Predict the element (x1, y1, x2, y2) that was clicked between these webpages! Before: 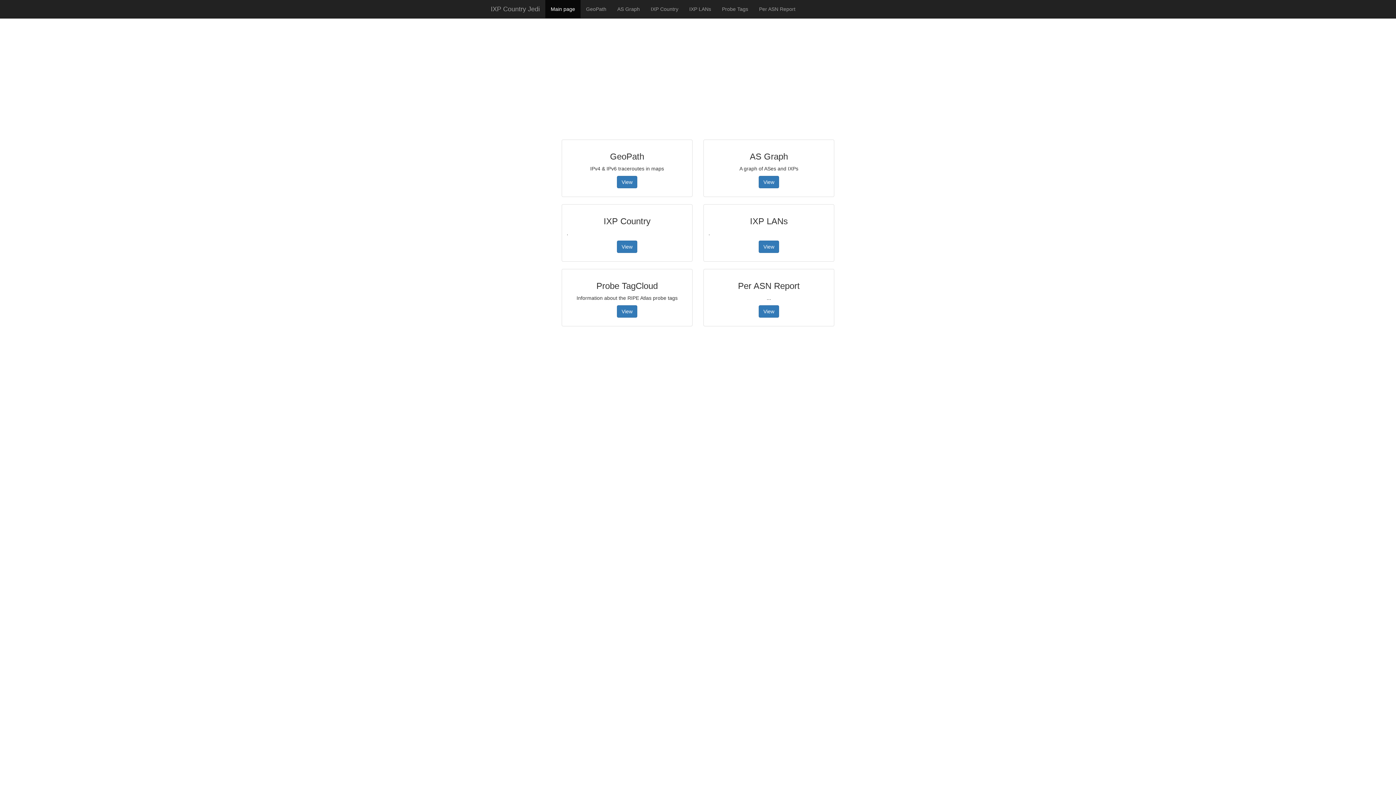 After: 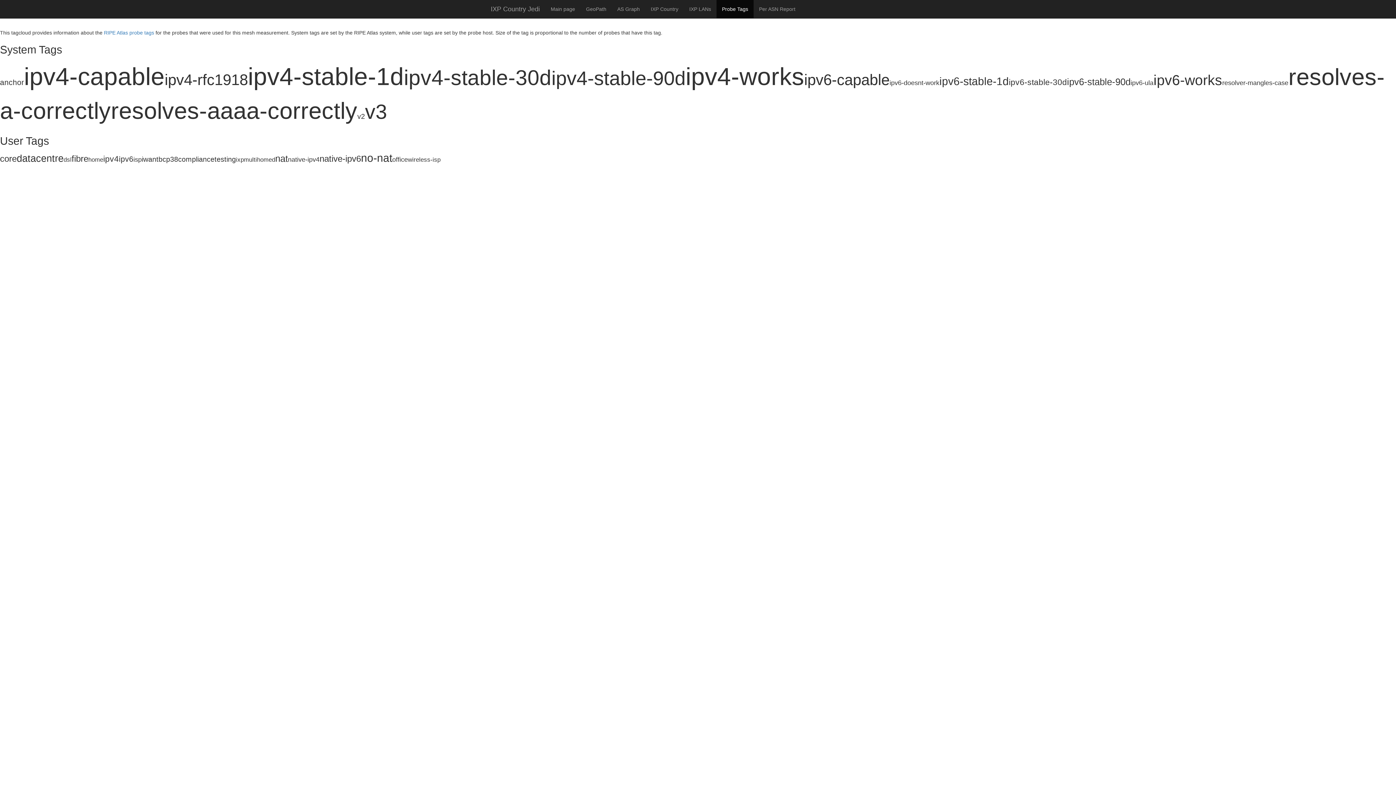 Action: bbox: (716, 0, 753, 18) label: Probe Tags